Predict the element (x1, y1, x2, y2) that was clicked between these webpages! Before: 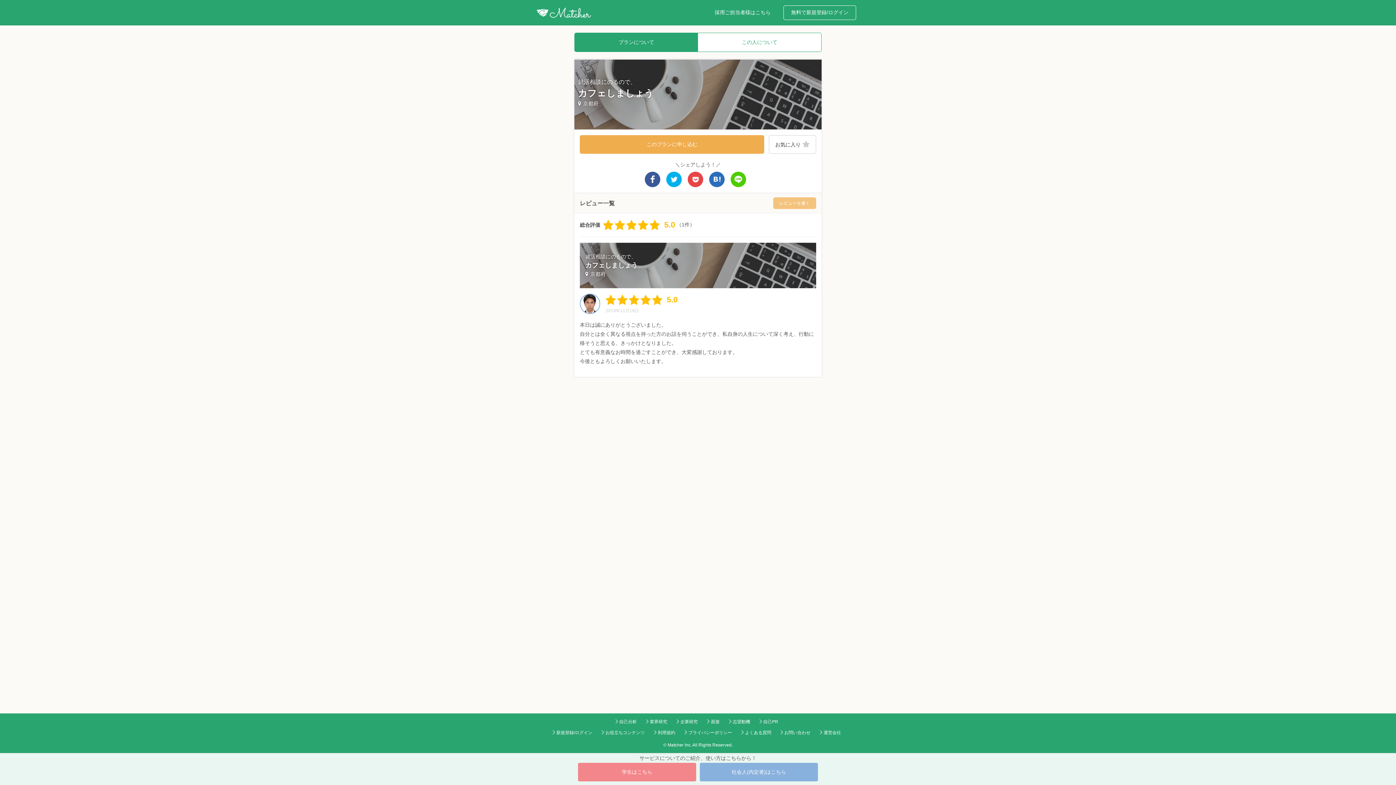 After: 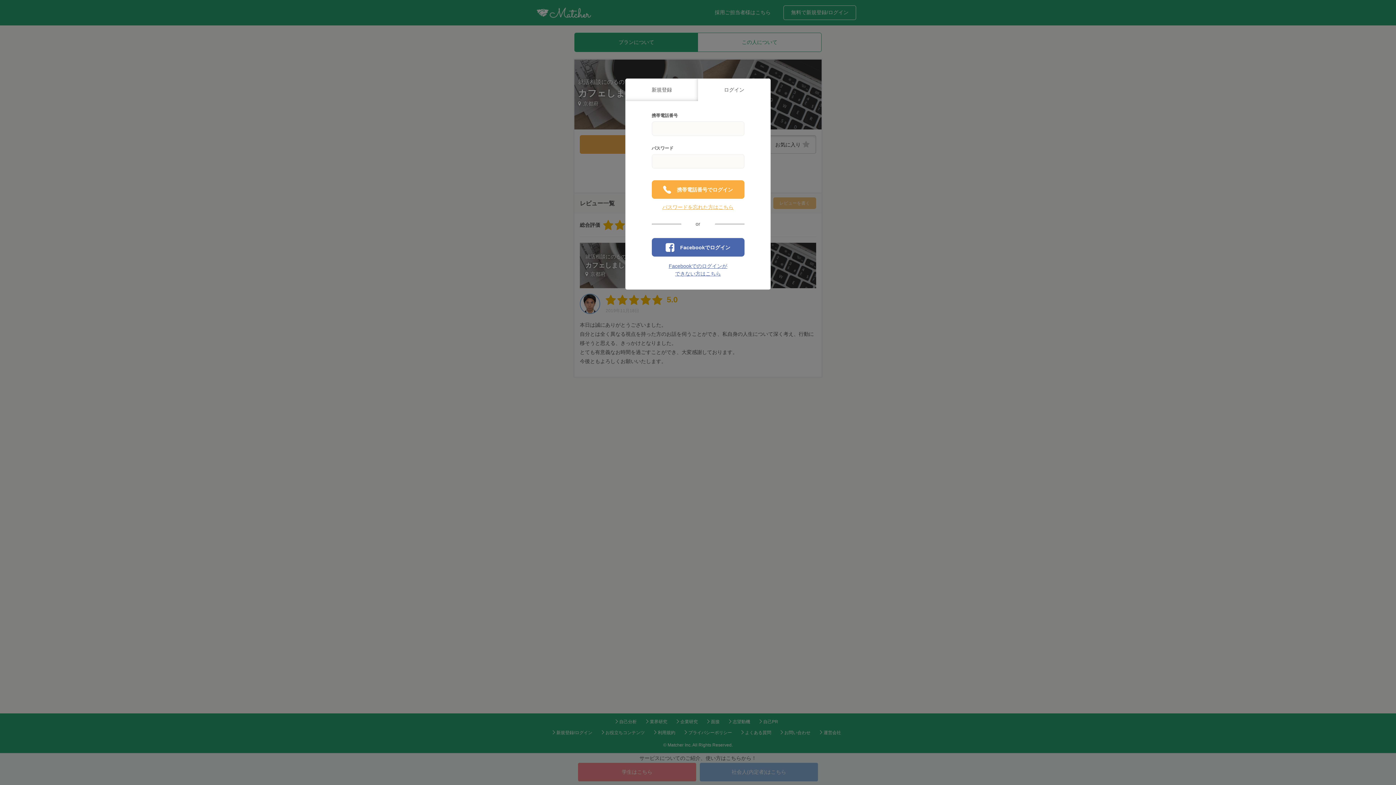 Action: bbox: (769, 135, 816, 153) label: お気に入り